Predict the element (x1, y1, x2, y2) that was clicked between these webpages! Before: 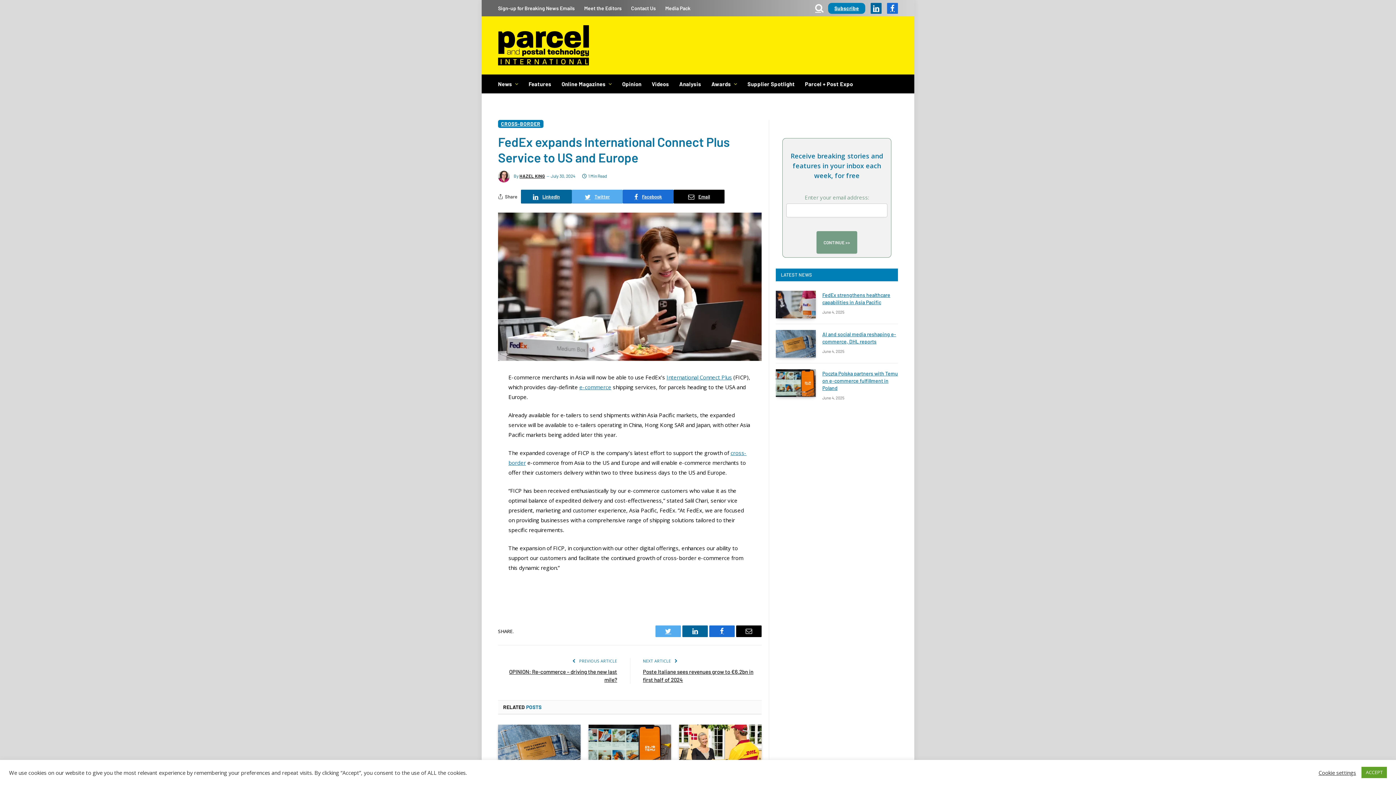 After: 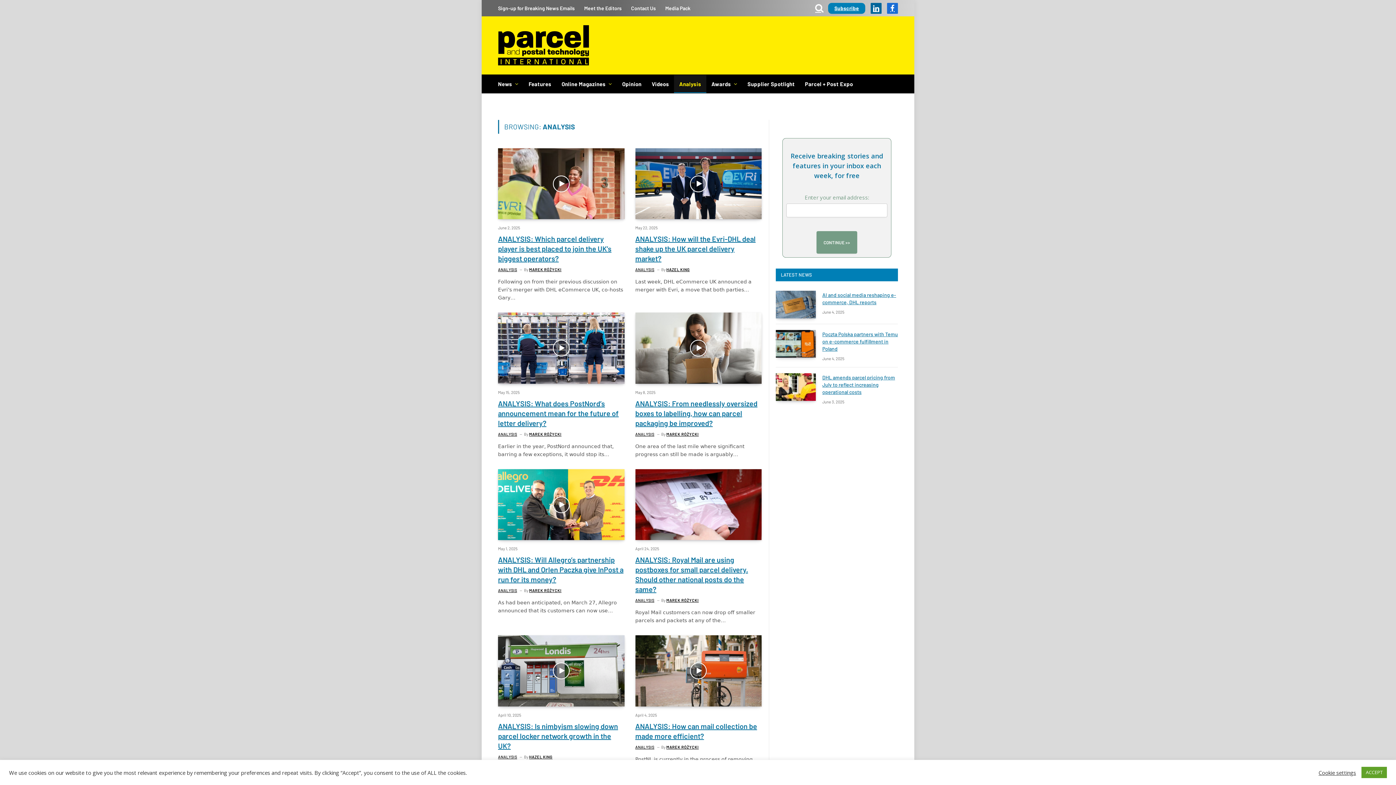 Action: bbox: (674, 74, 706, 93) label: Analysis